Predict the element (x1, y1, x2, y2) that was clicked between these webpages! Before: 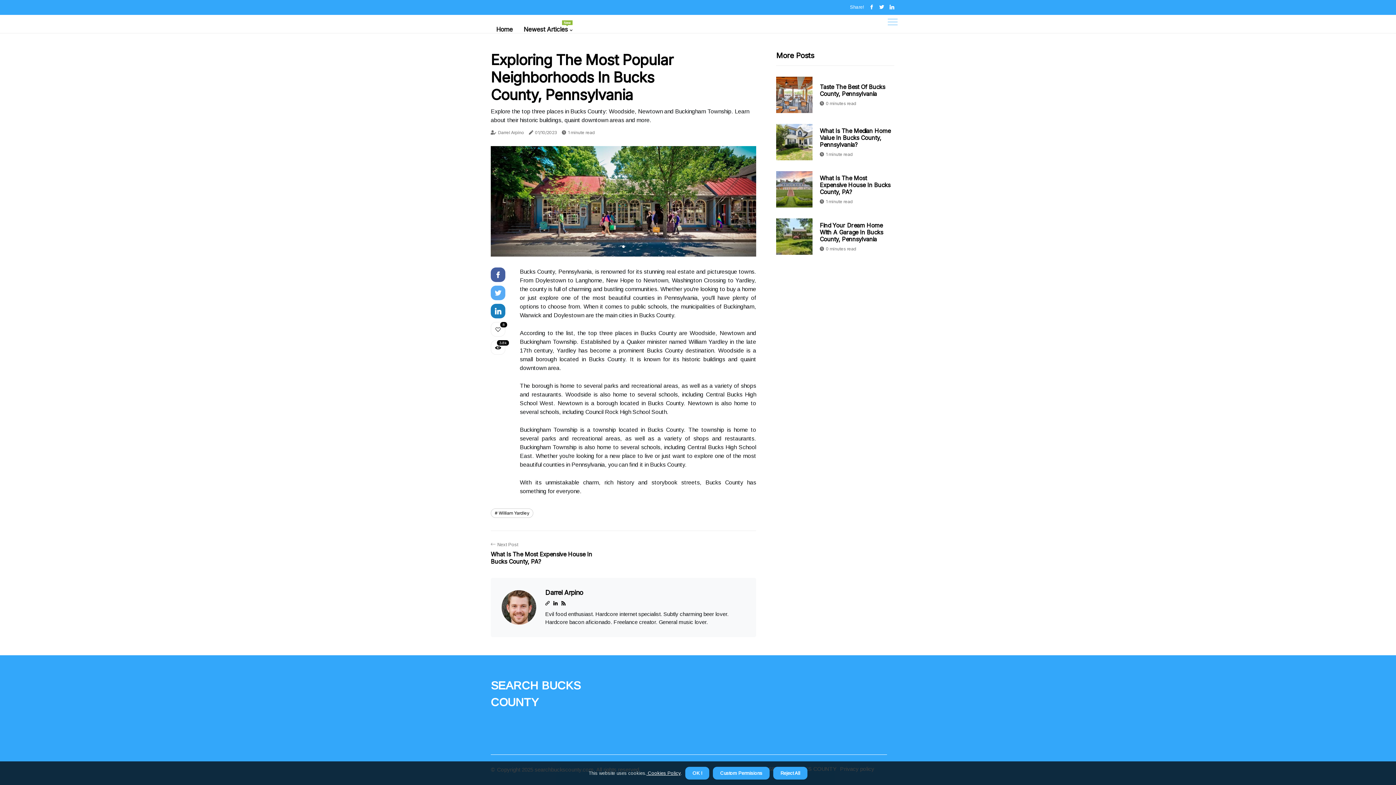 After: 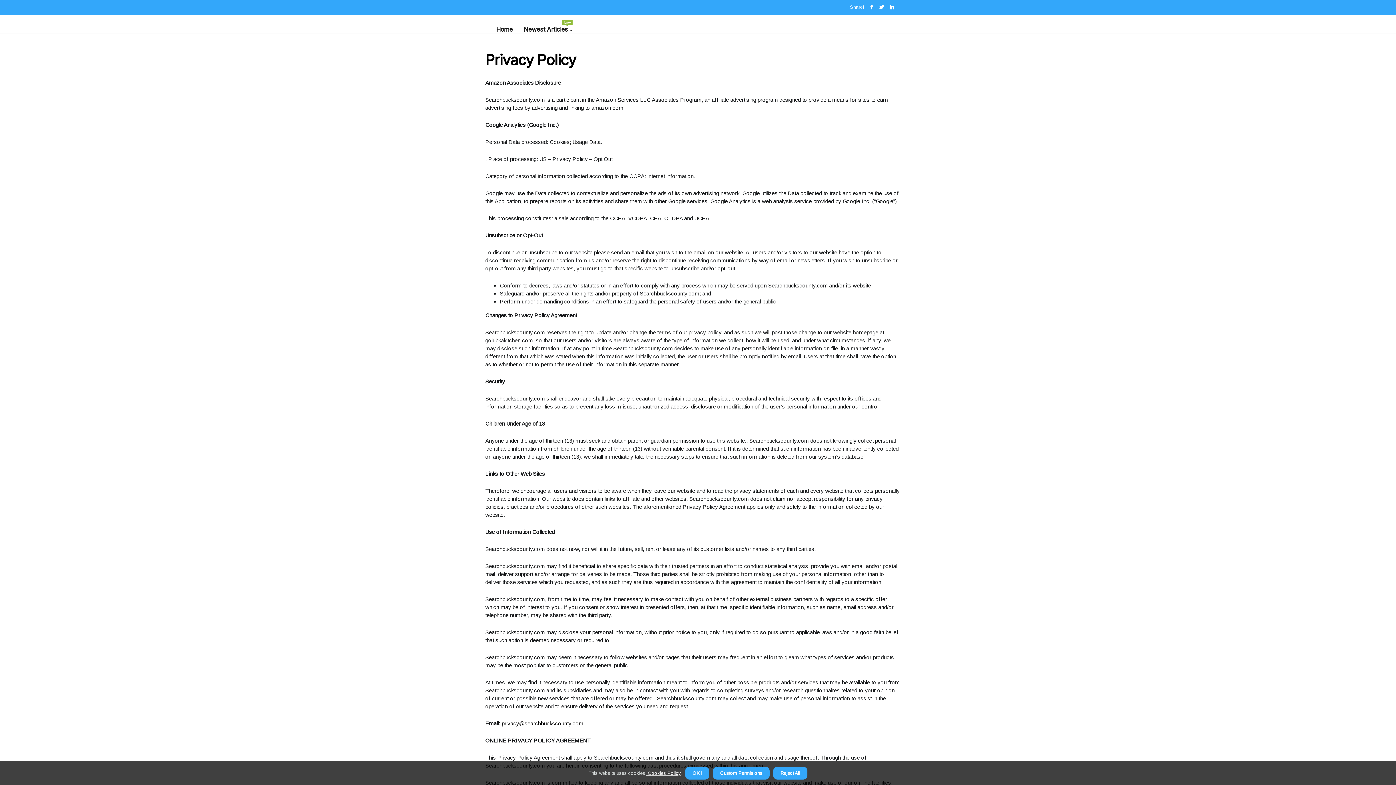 Action: label:  Cookies Policy bbox: (646, 770, 680, 776)